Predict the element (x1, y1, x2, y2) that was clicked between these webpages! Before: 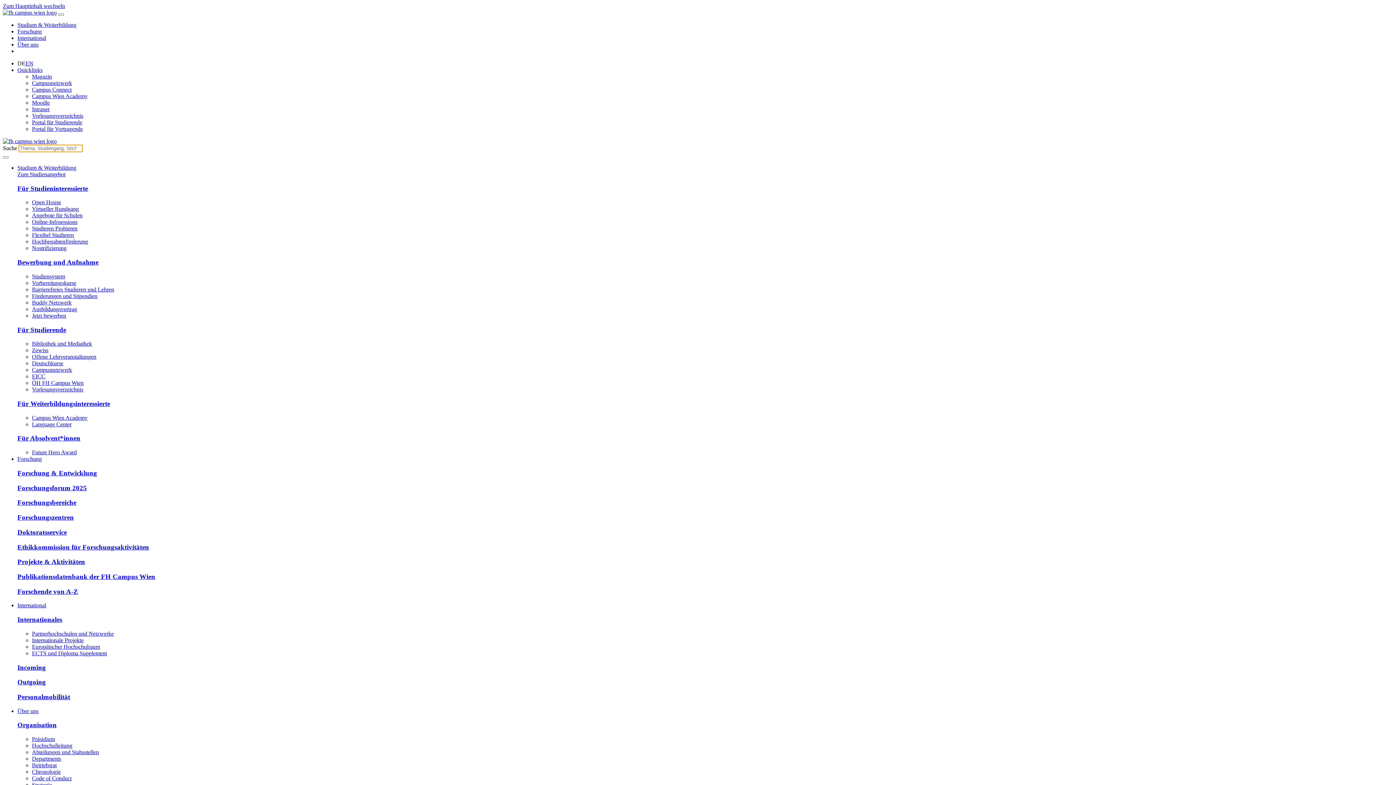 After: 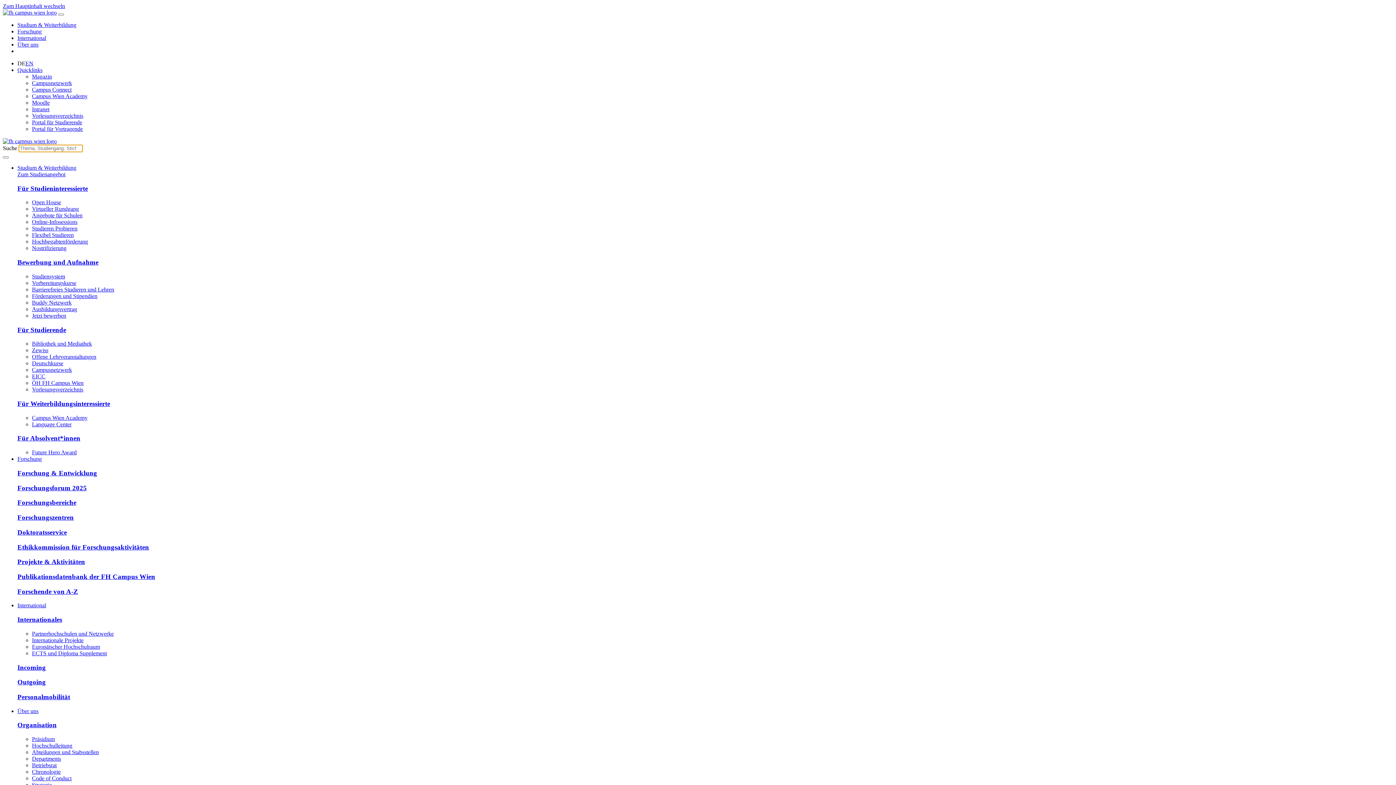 Action: bbox: (17, 693, 70, 701) label: Personalmobilität